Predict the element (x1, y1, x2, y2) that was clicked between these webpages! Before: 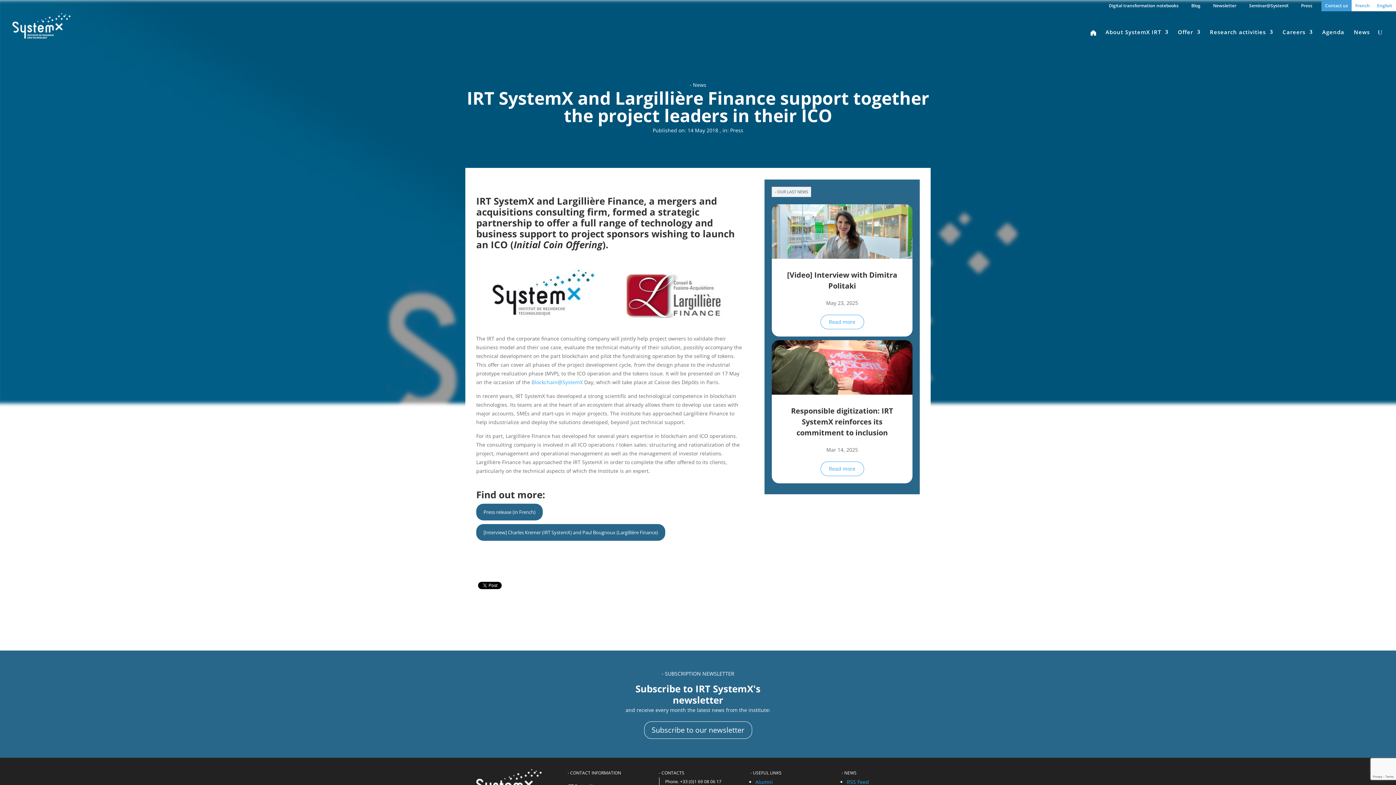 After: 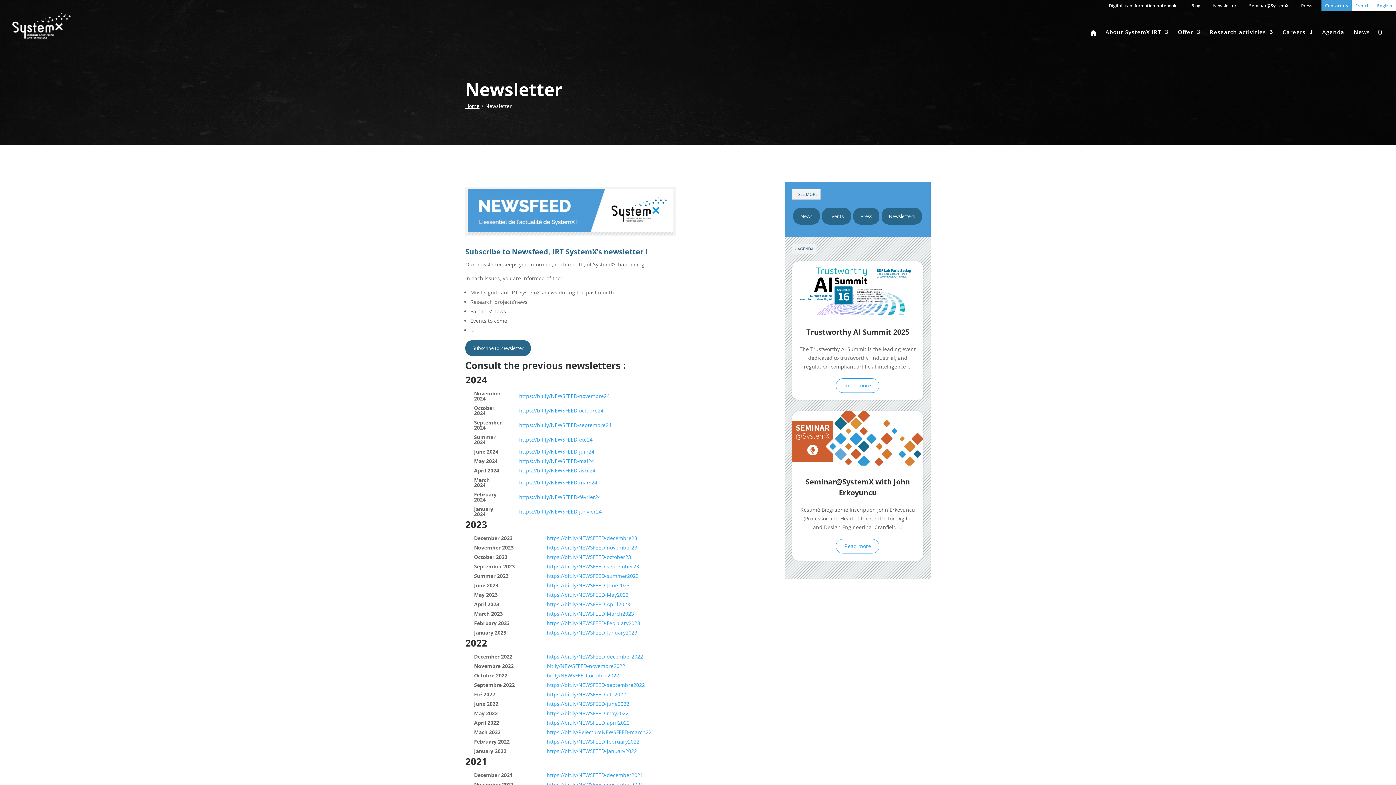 Action: bbox: (1209, 0, 1240, 11) label: Newsletter